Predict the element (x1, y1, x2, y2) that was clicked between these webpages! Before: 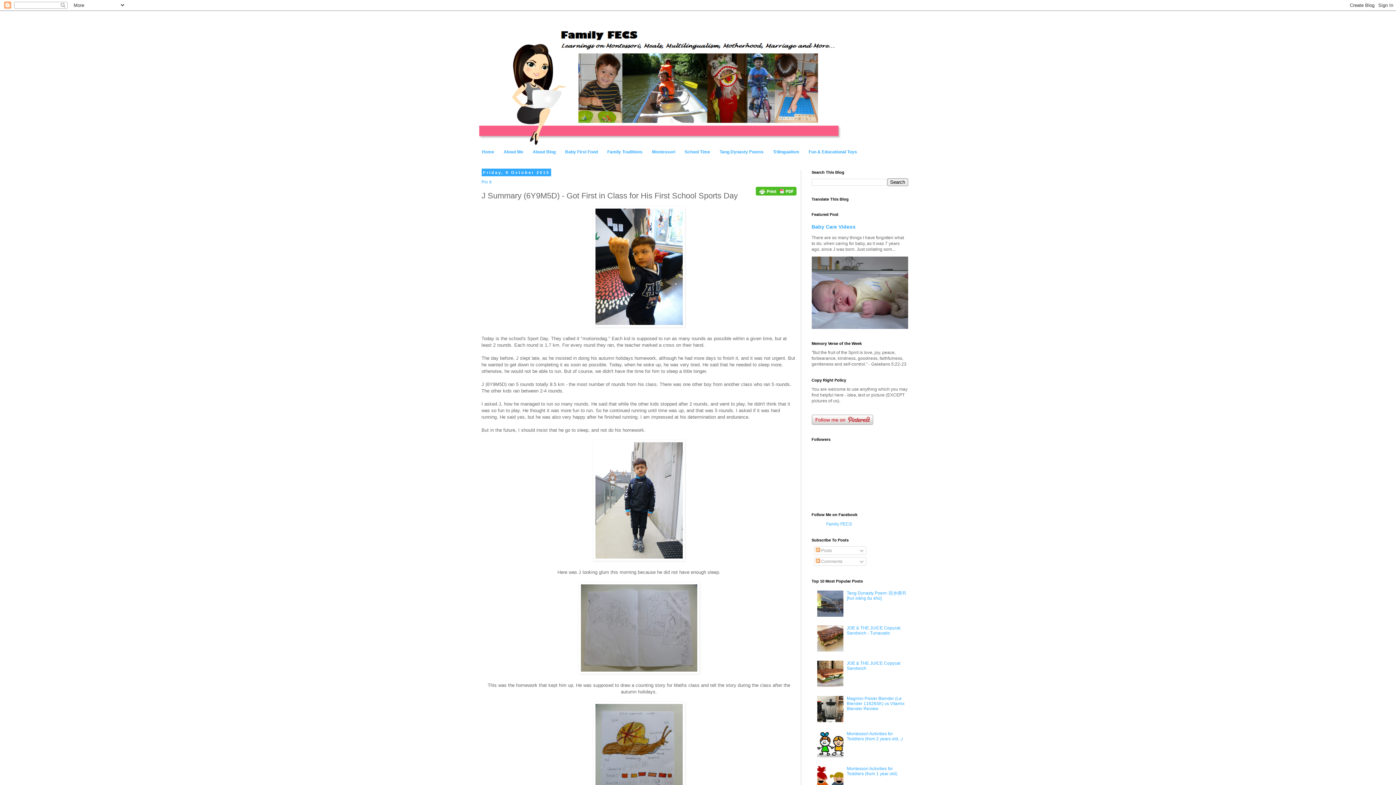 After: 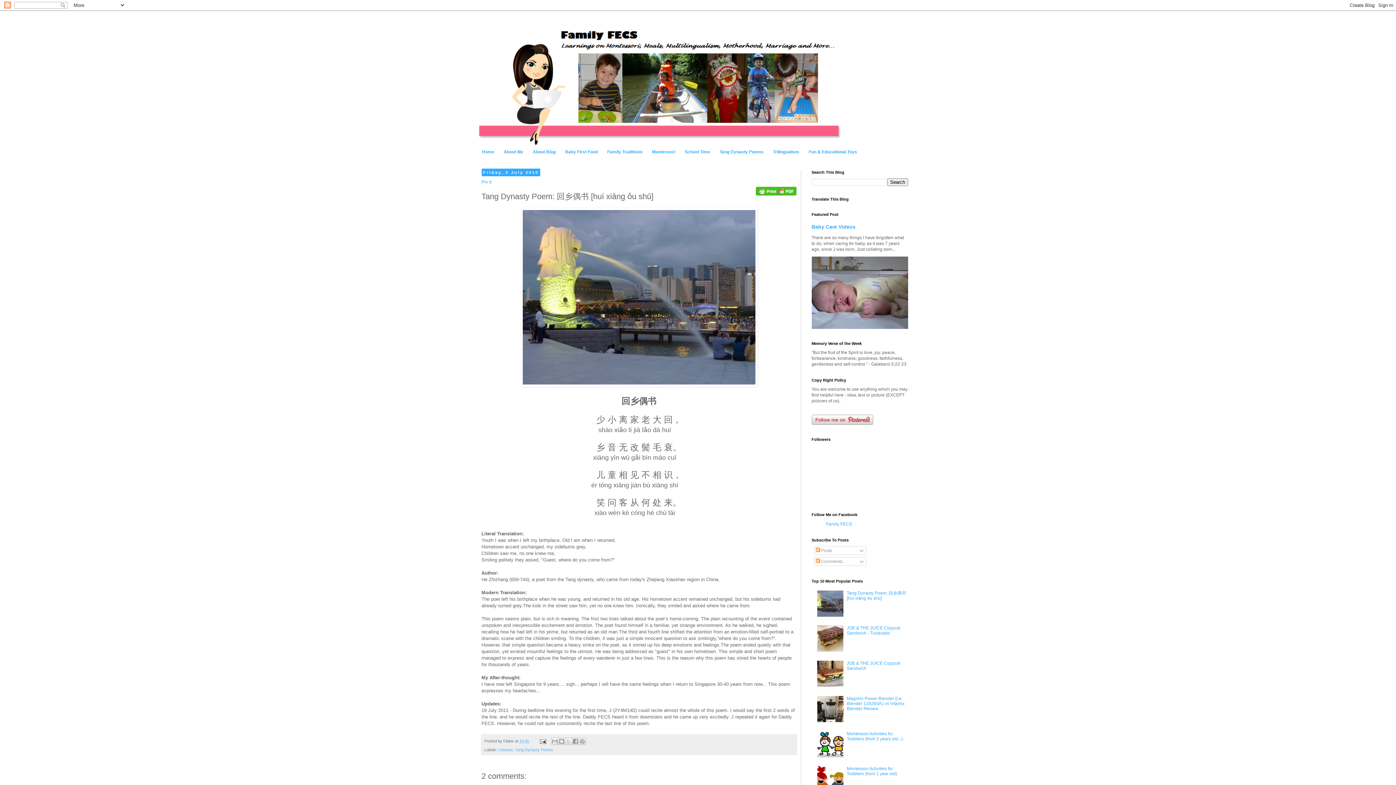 Action: label: Tang Dynasty Poem: 回乡偶书 [huí xiāng ǒu shū] bbox: (847, 590, 906, 600)